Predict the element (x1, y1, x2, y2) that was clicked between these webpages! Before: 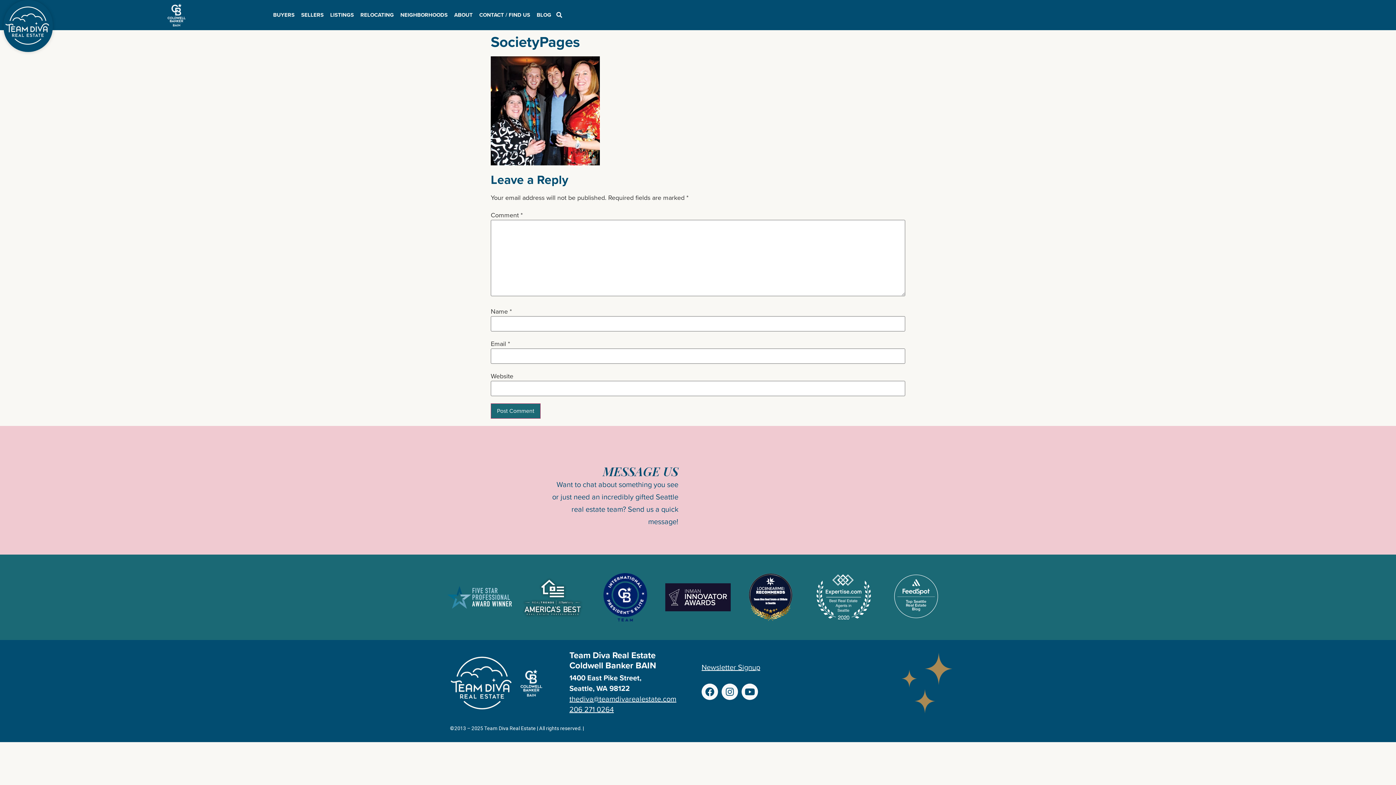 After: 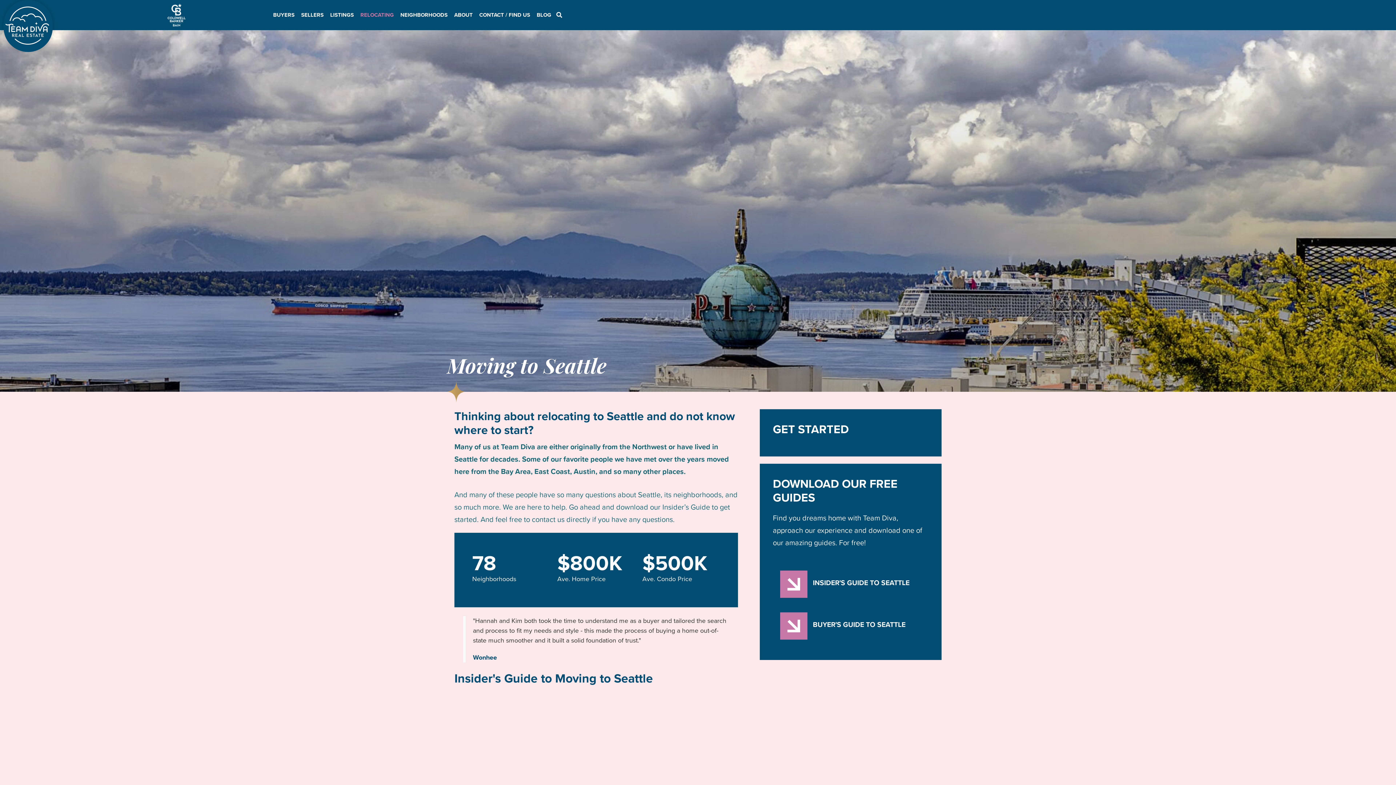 Action: bbox: (357, 8, 397, 21) label: RELOCATING